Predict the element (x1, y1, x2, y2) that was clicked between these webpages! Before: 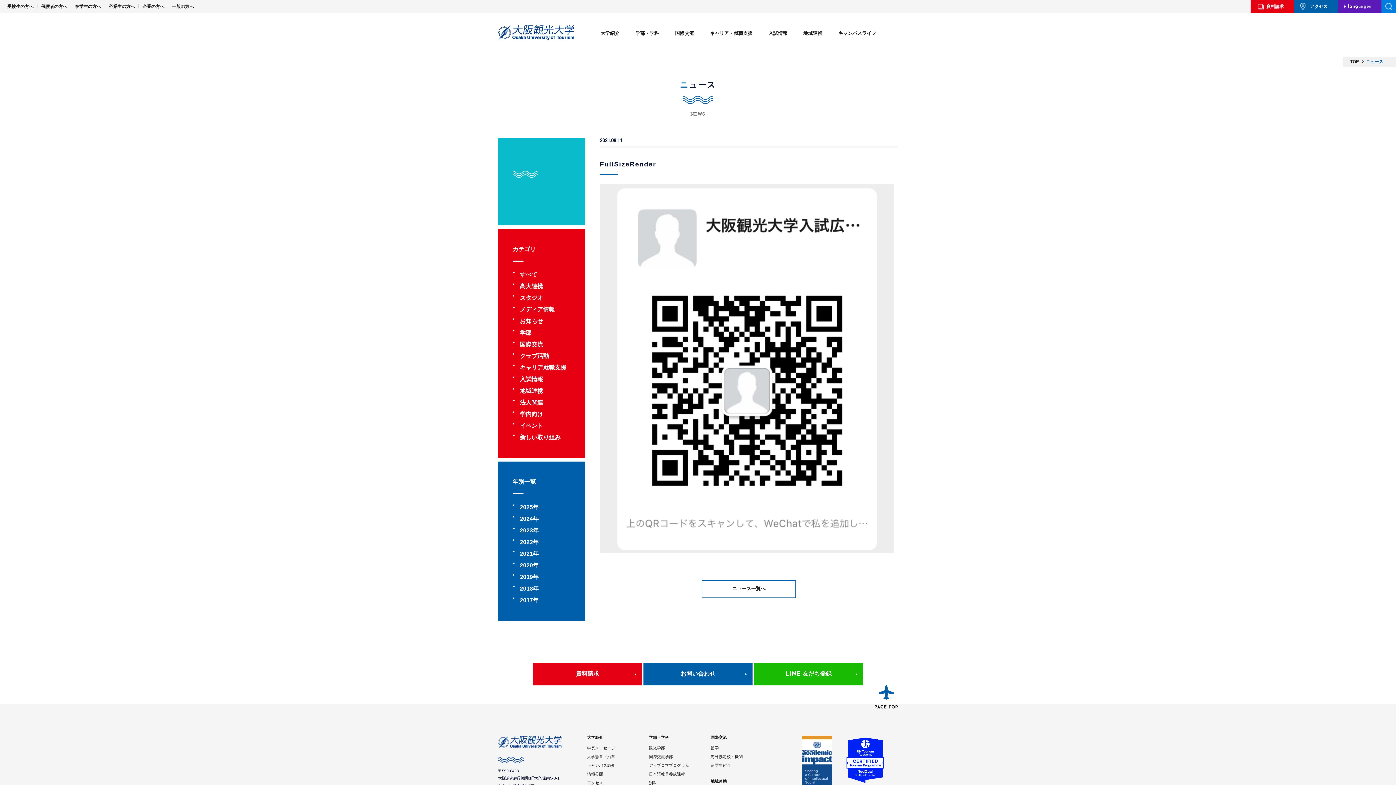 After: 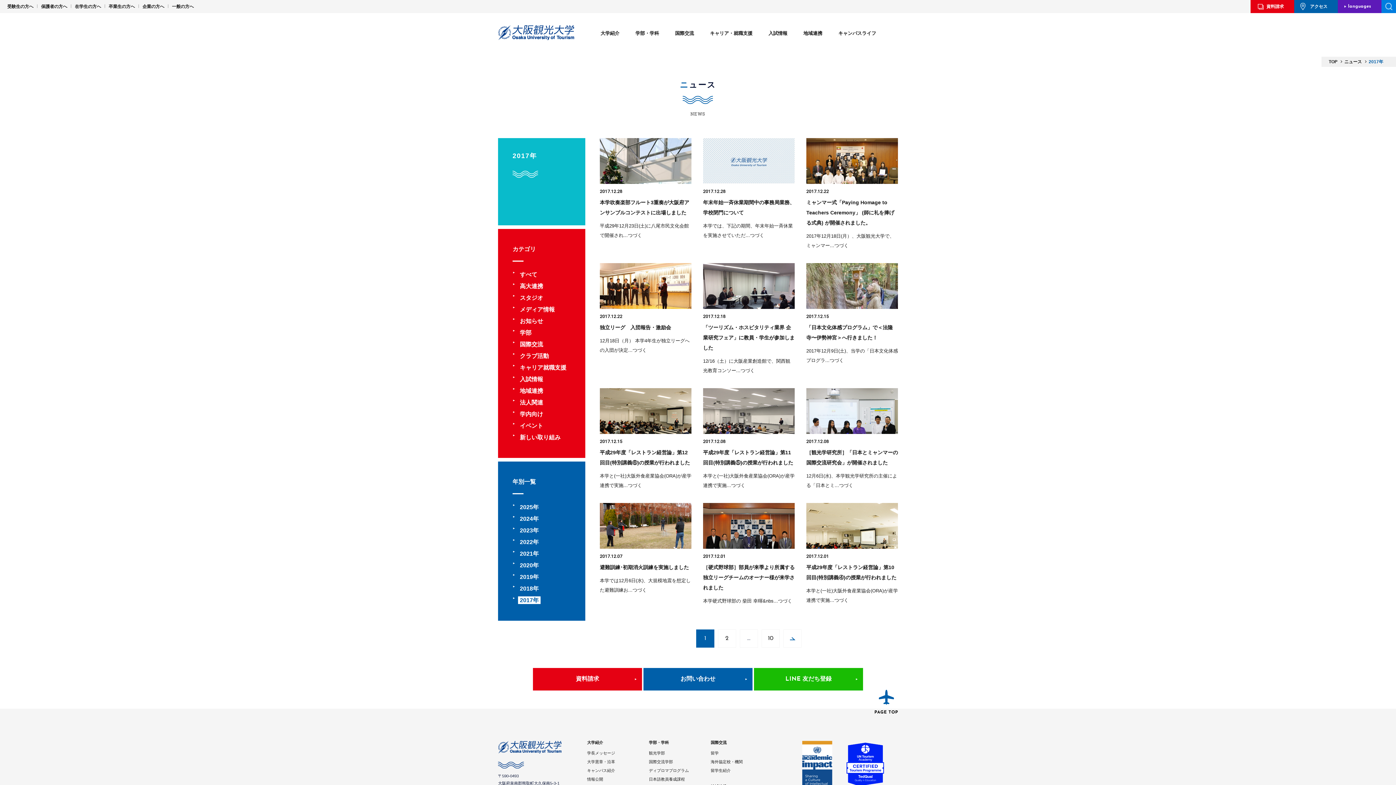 Action: label: 2017 bbox: (518, 596, 540, 604)